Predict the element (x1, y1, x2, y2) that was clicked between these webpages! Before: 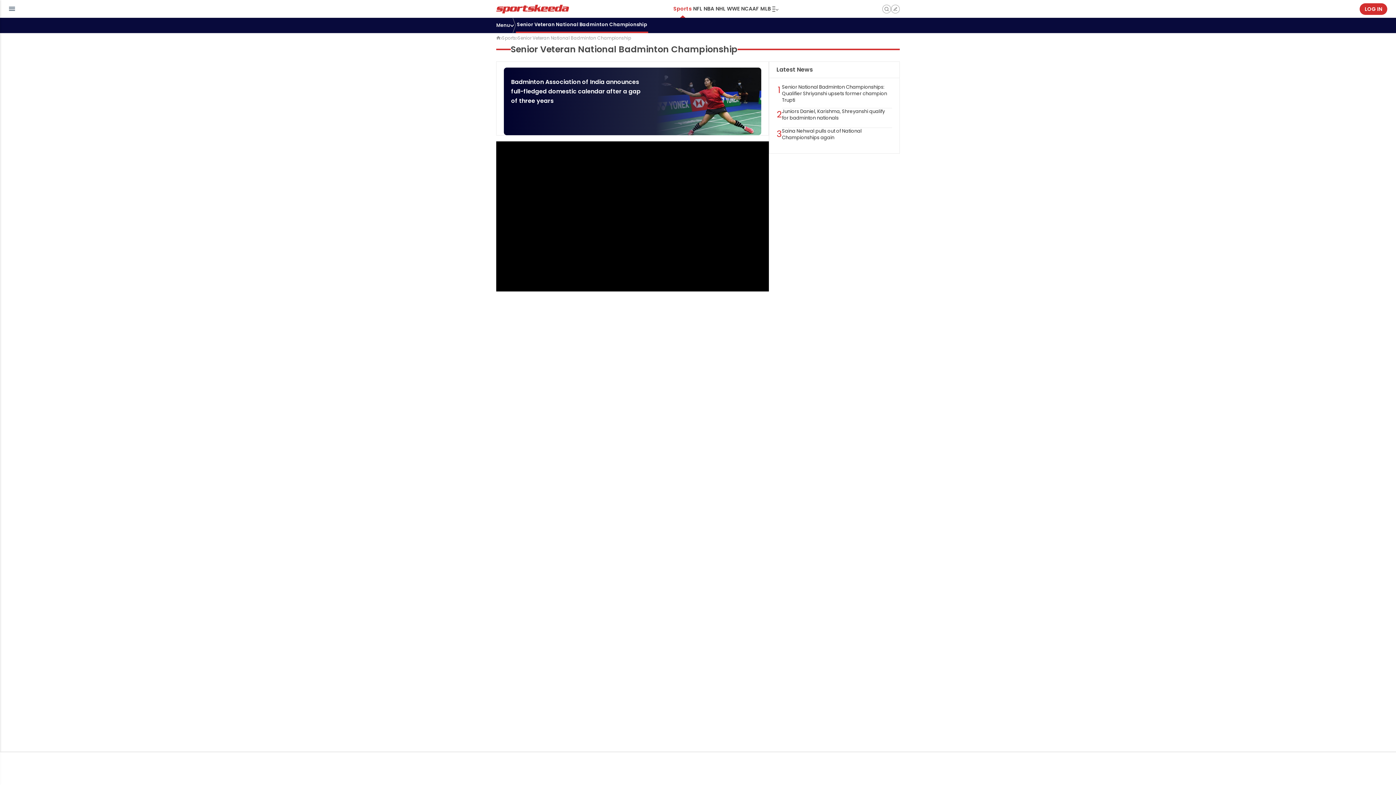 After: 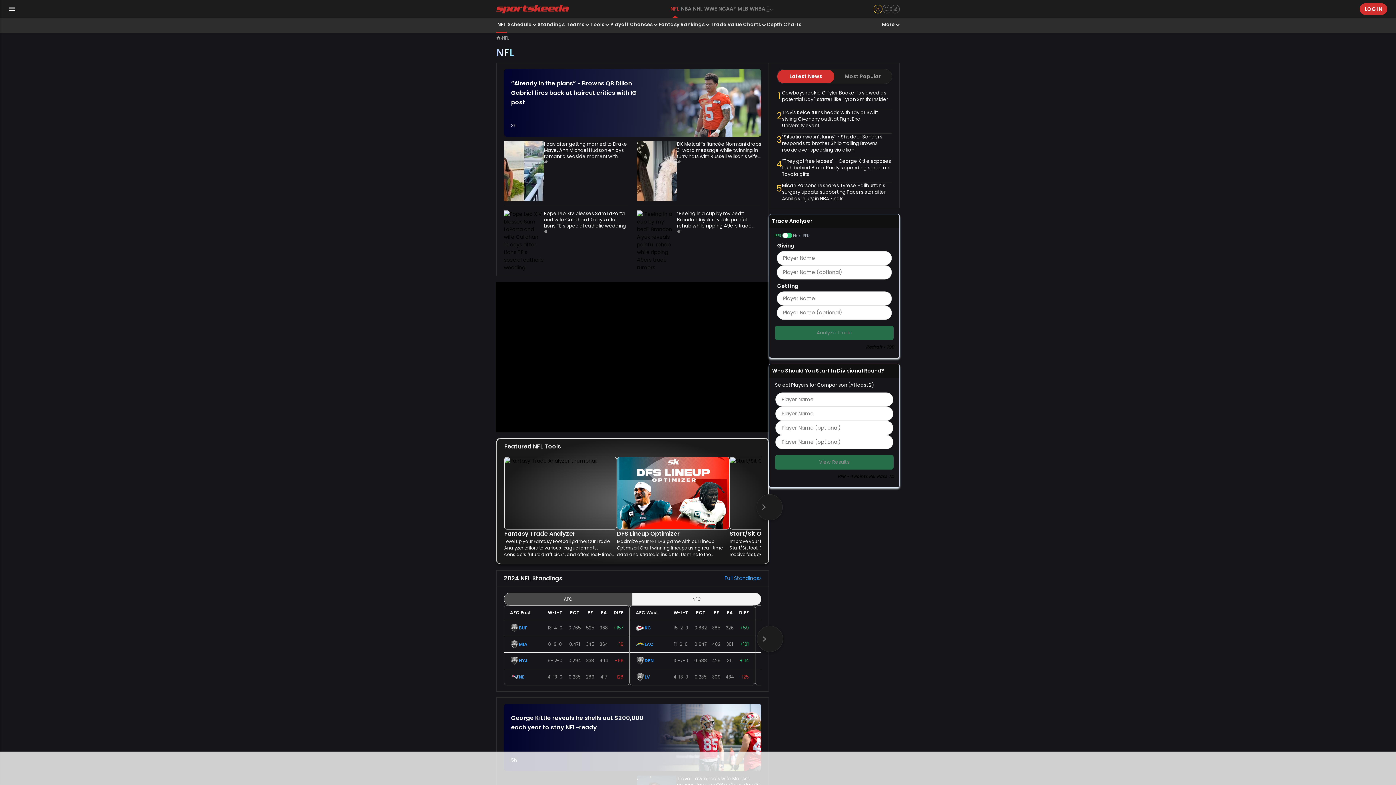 Action: bbox: (692, 0, 703, 17) label: NFL